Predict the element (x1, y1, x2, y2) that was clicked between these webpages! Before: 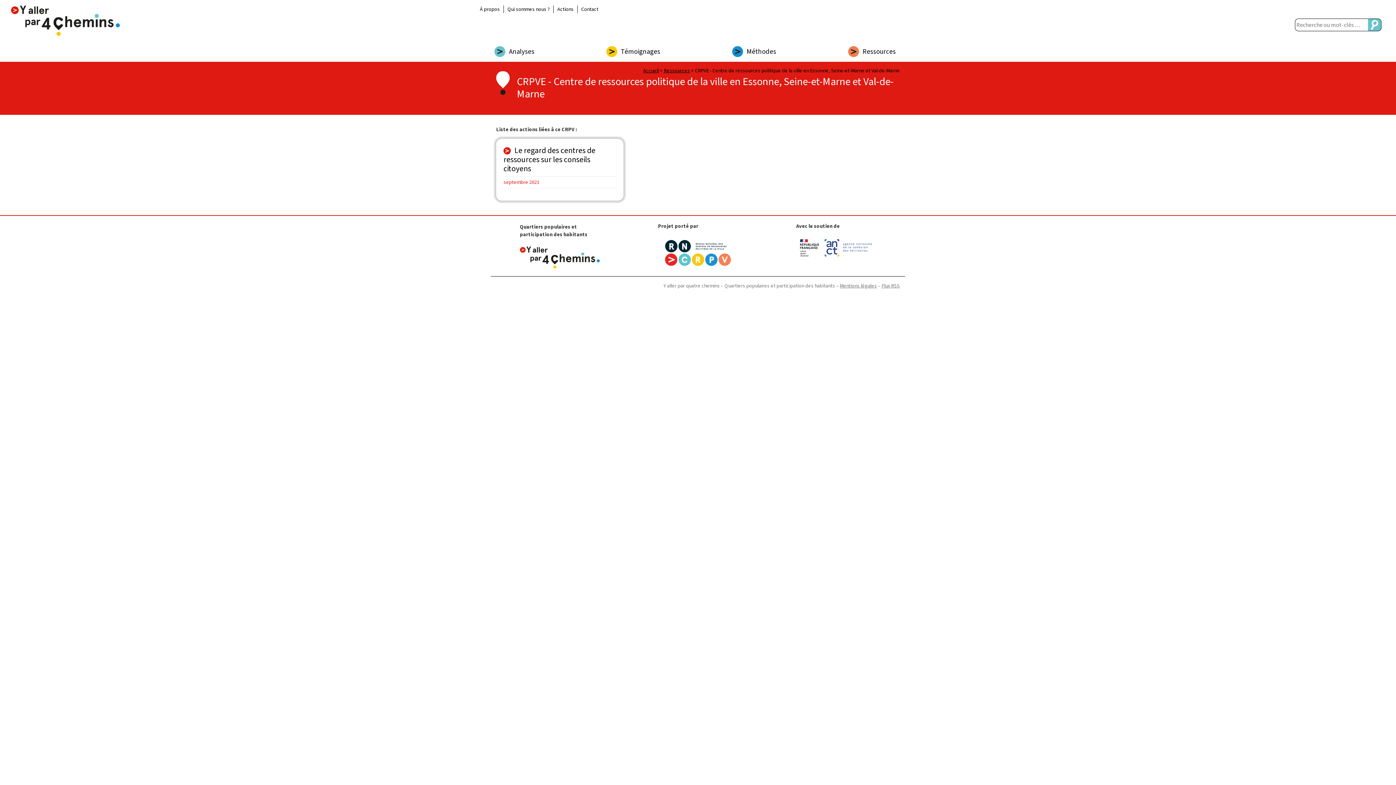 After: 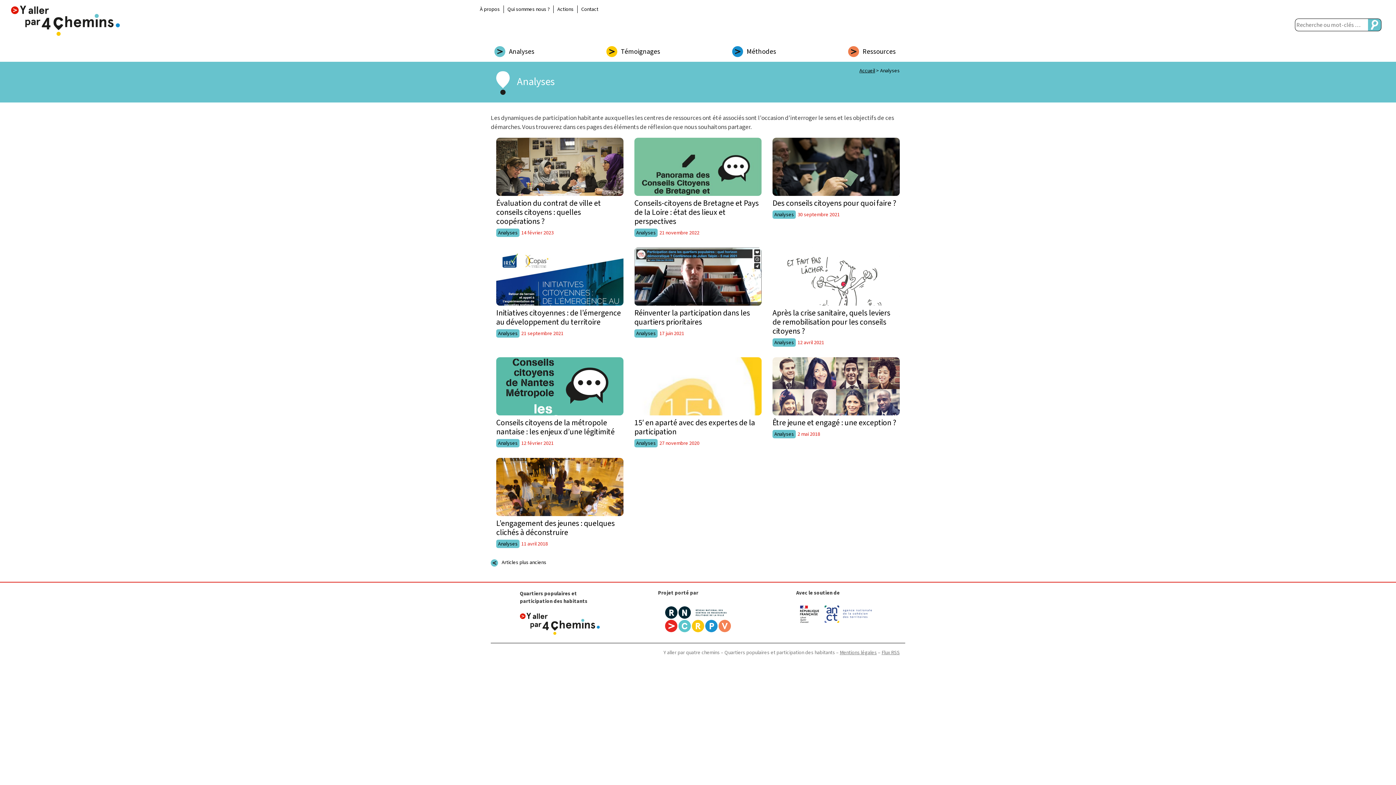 Action: label: Analyses bbox: (490, 44, 538, 58)